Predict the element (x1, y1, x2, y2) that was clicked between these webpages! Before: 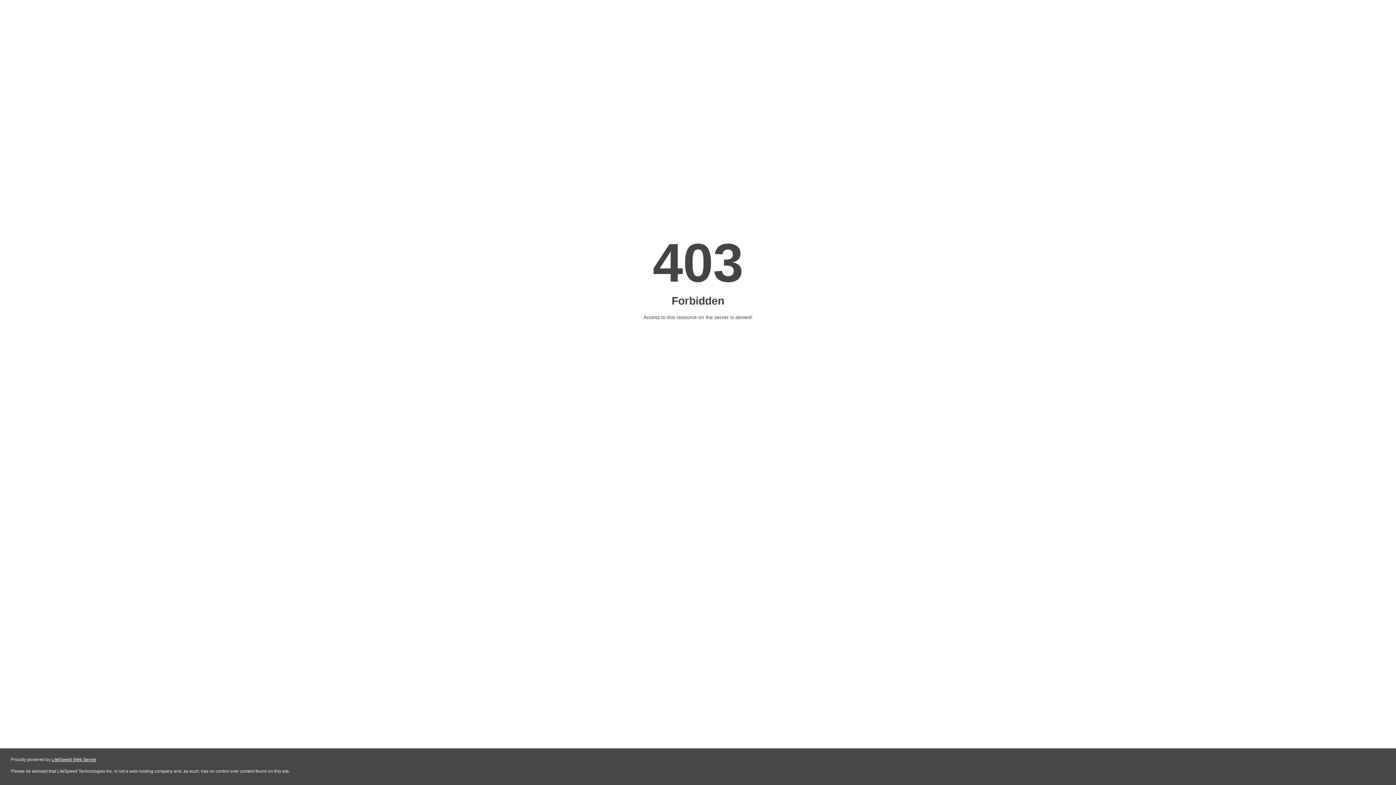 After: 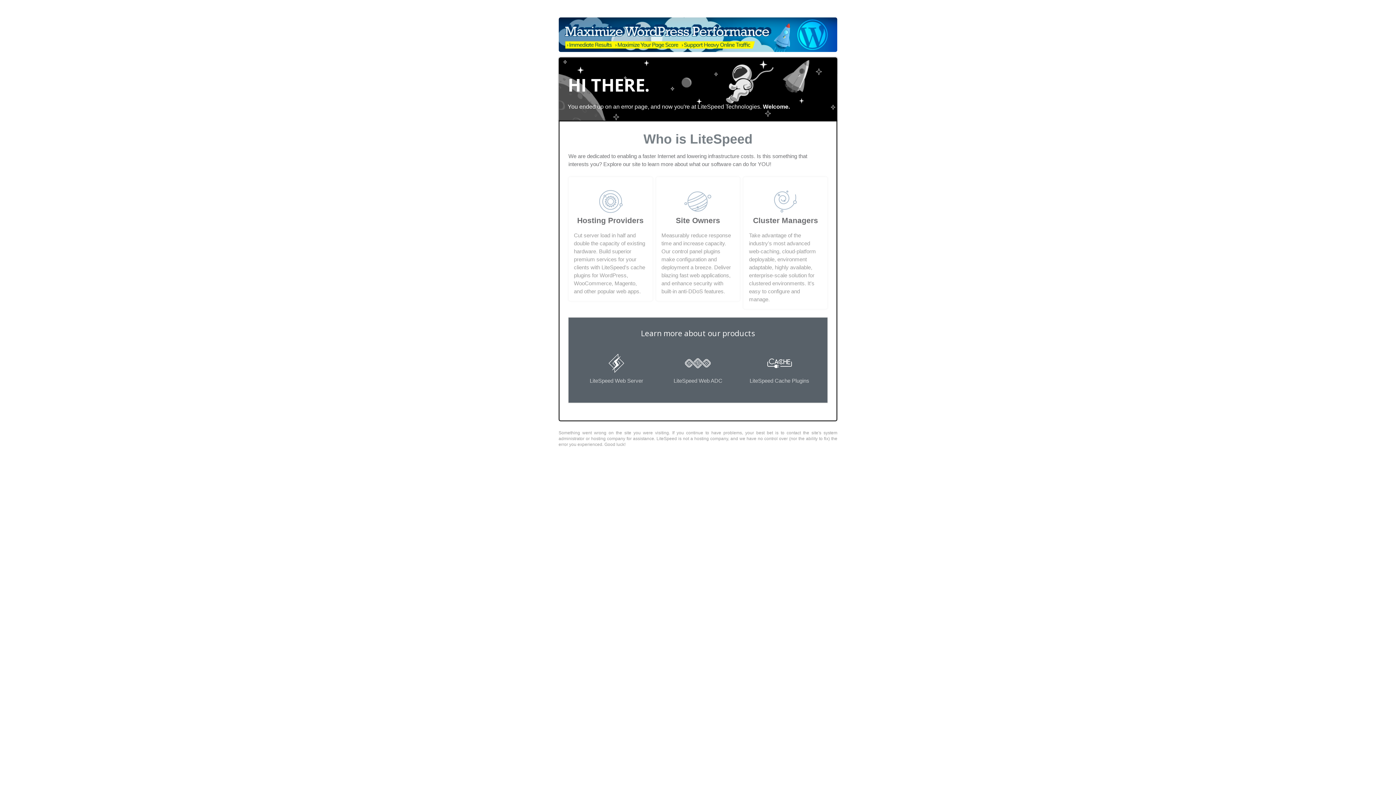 Action: bbox: (51, 757, 96, 762) label: LiteSpeed Web Server